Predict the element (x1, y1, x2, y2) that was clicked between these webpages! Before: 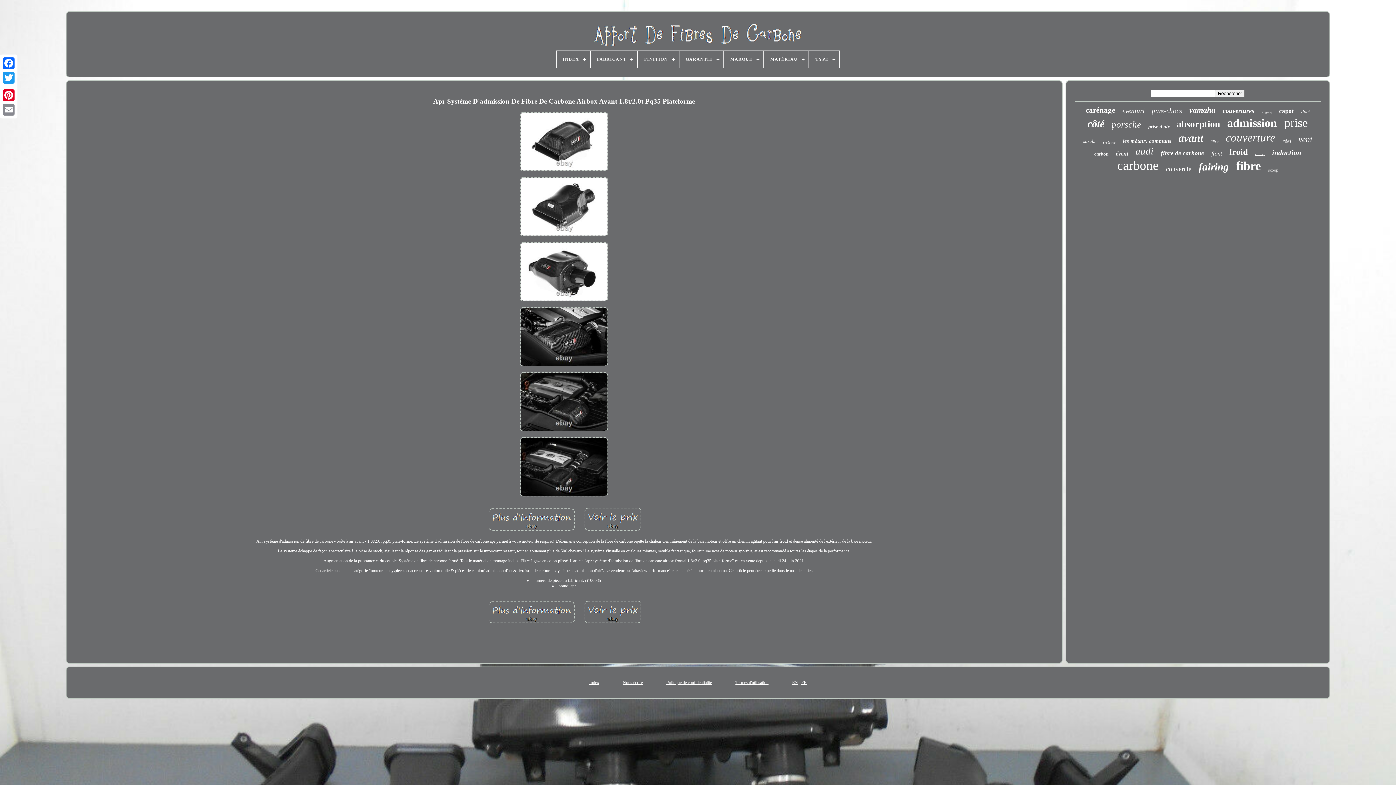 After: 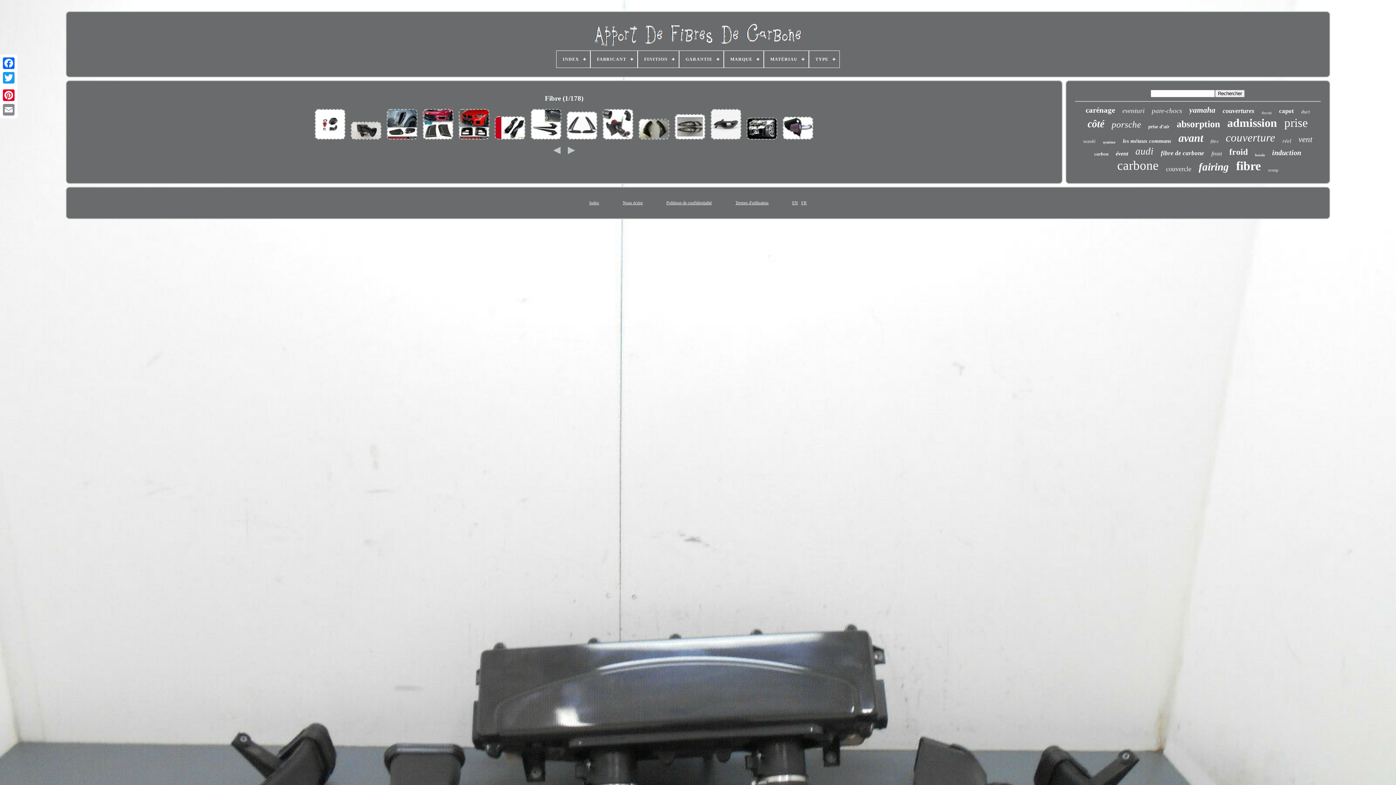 Action: bbox: (1236, 159, 1261, 173) label: fibre